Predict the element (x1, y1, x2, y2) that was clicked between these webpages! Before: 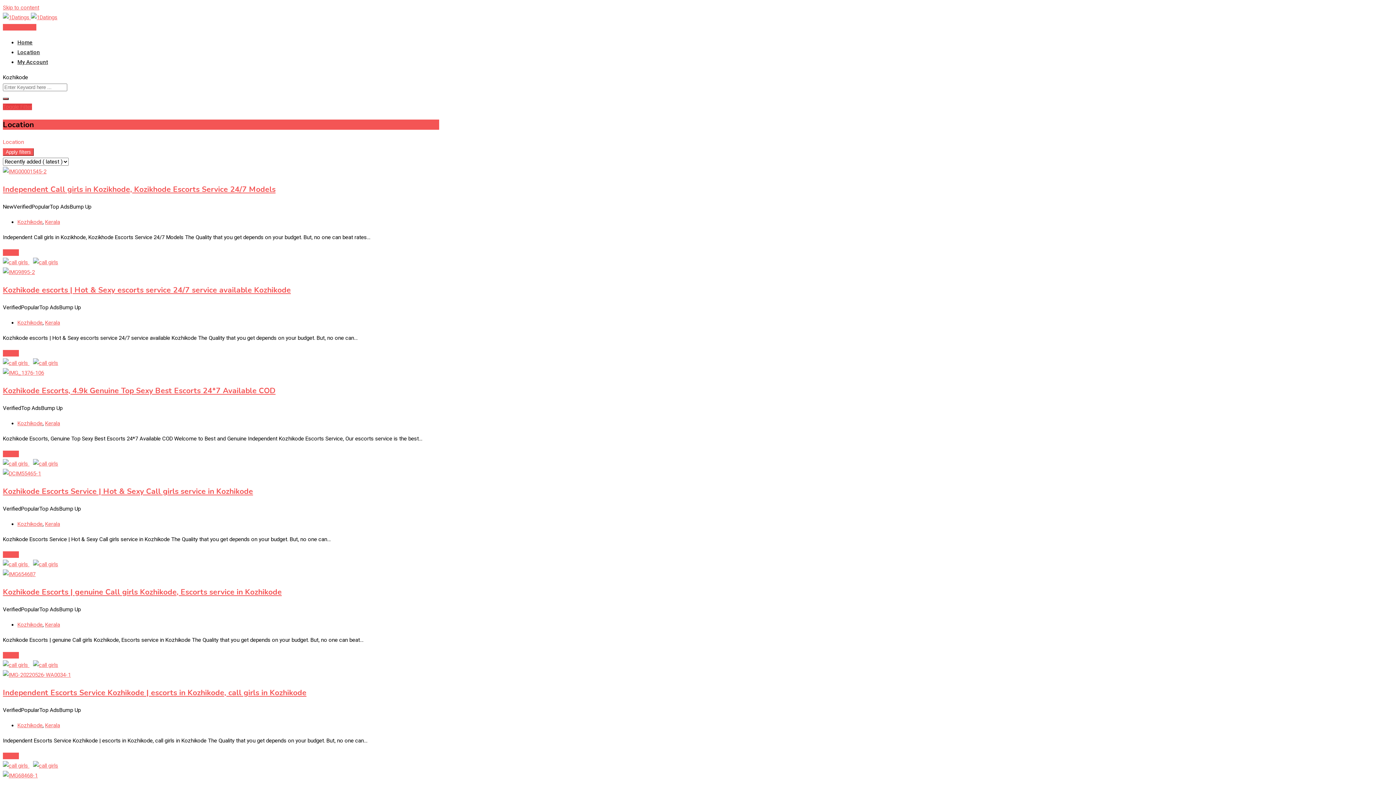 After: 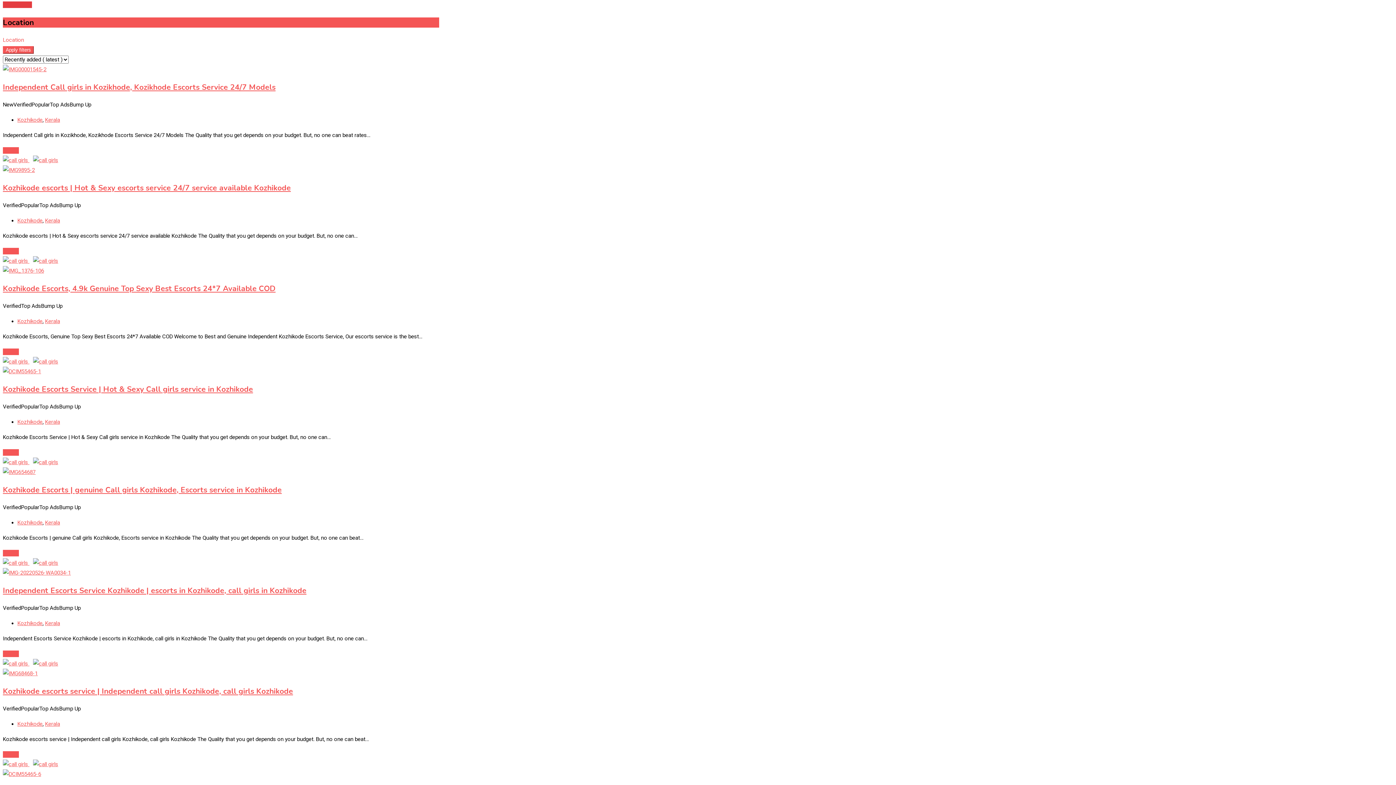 Action: bbox: (2, 4, 39, 10) label: Skip to content